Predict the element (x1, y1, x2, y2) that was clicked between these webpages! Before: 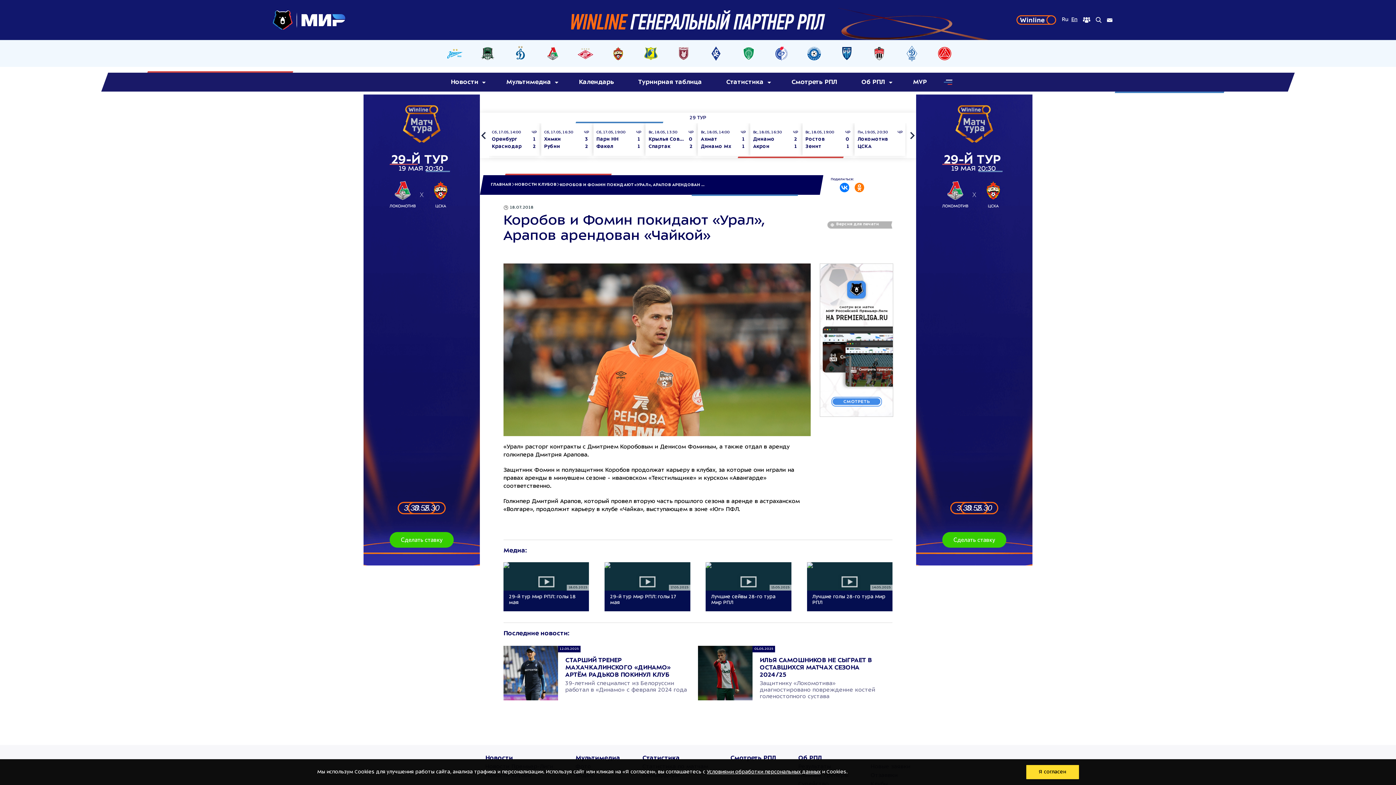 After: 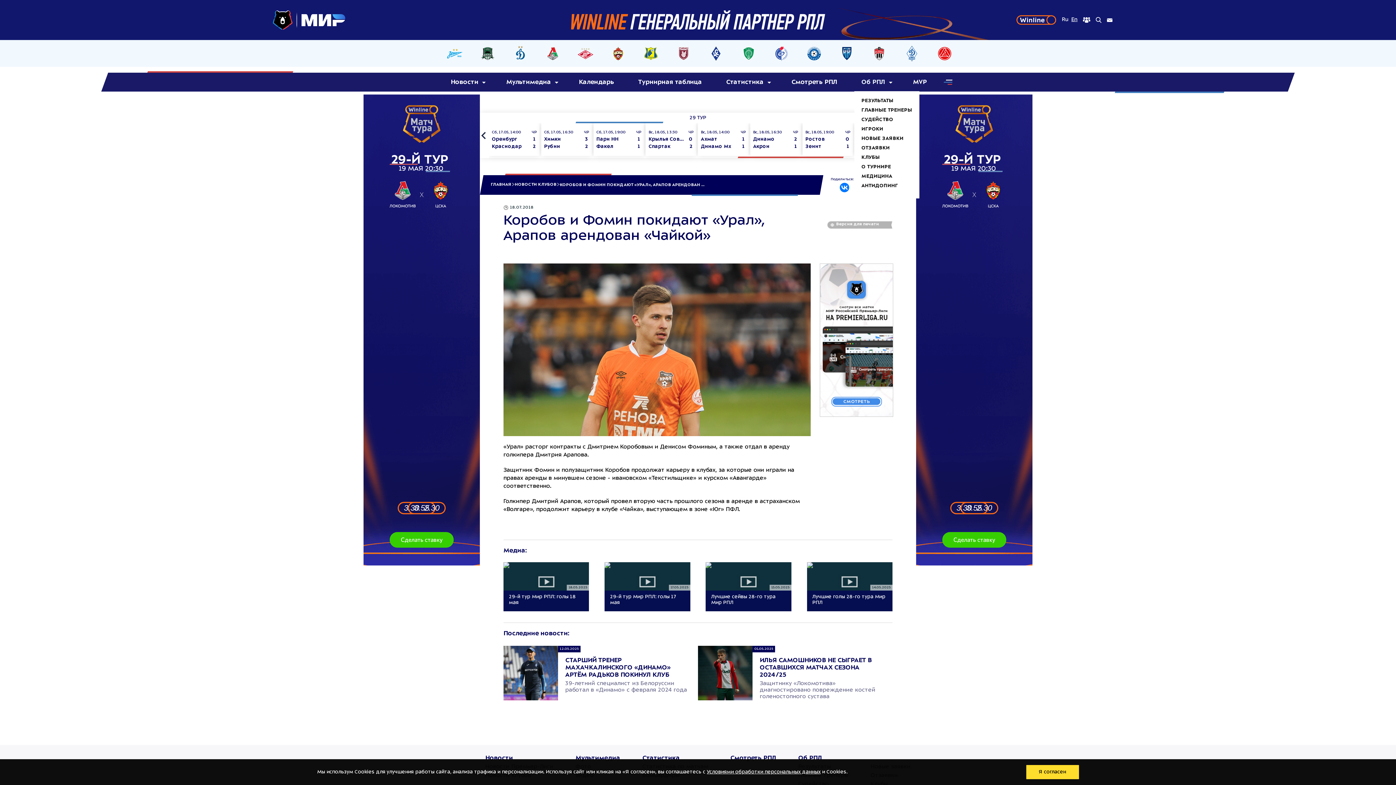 Action: label: Об РПЛ bbox: (854, 73, 896, 91)